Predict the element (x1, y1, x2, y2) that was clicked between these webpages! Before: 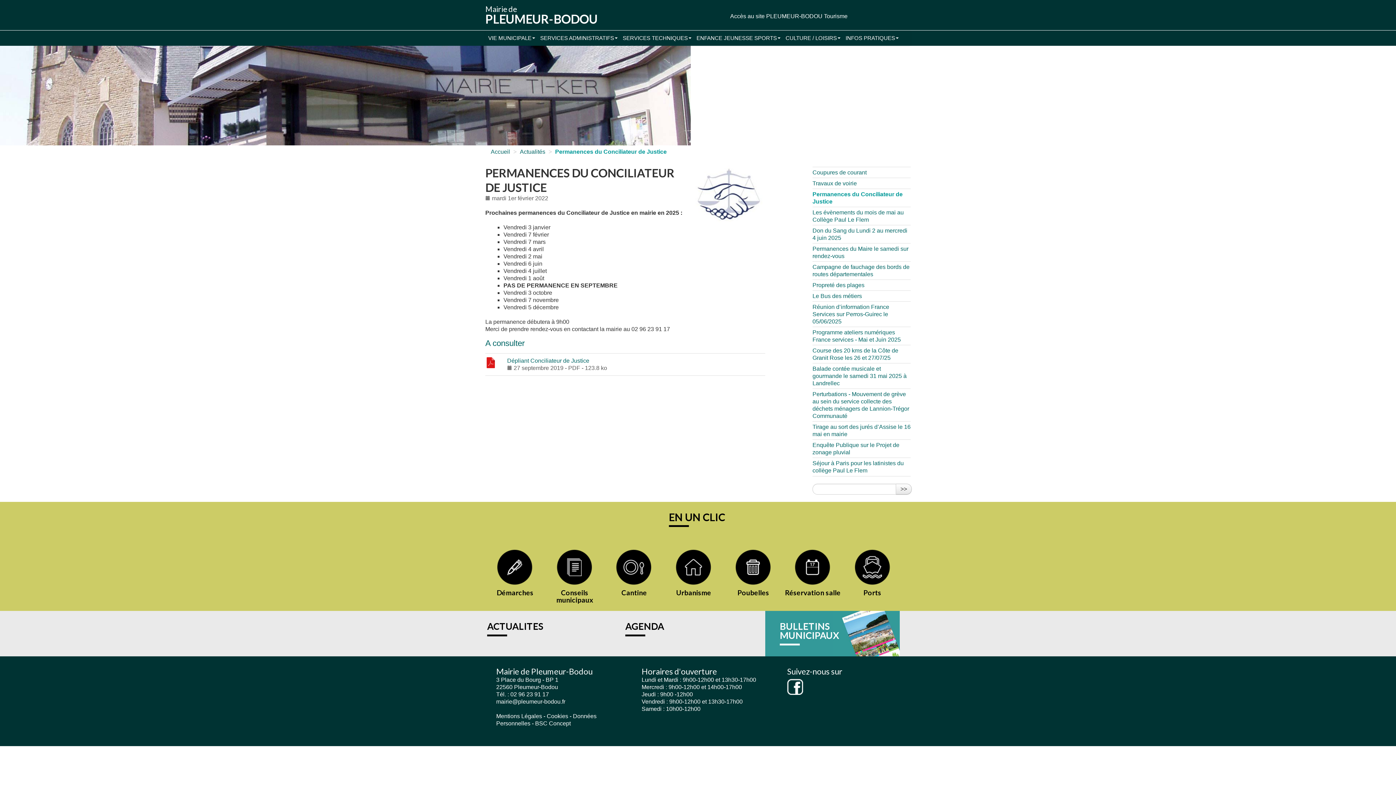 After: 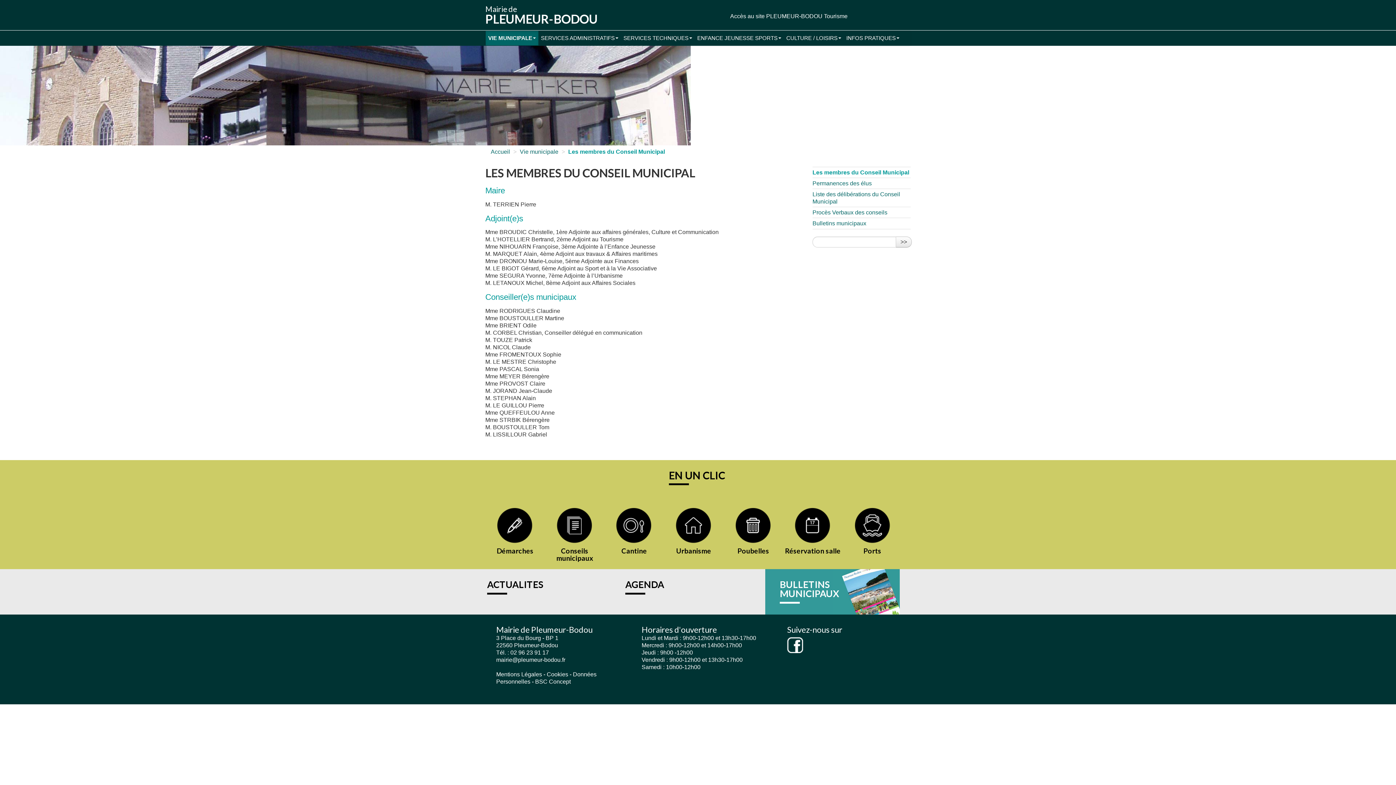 Action: bbox: (556, 562, 593, 604) label: 
Conseils municipaux